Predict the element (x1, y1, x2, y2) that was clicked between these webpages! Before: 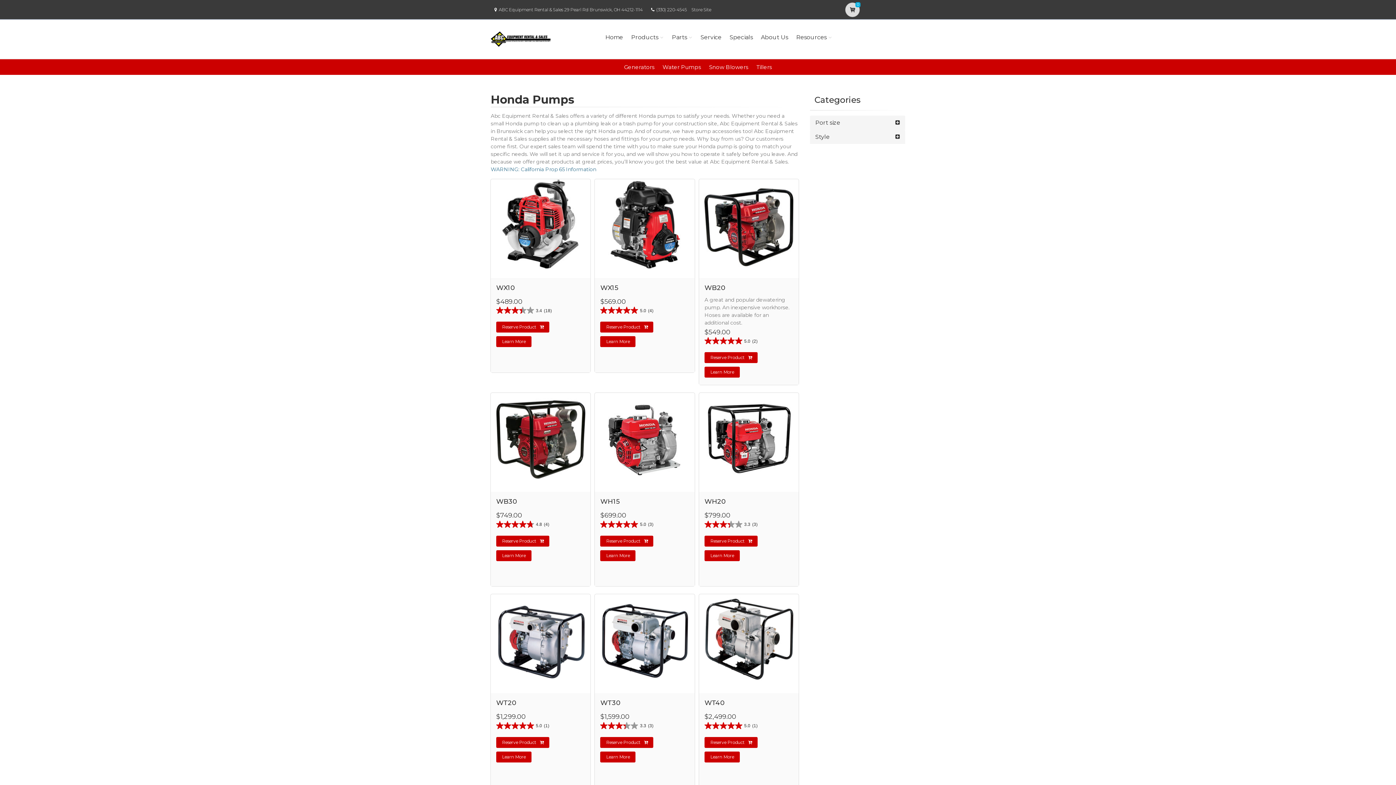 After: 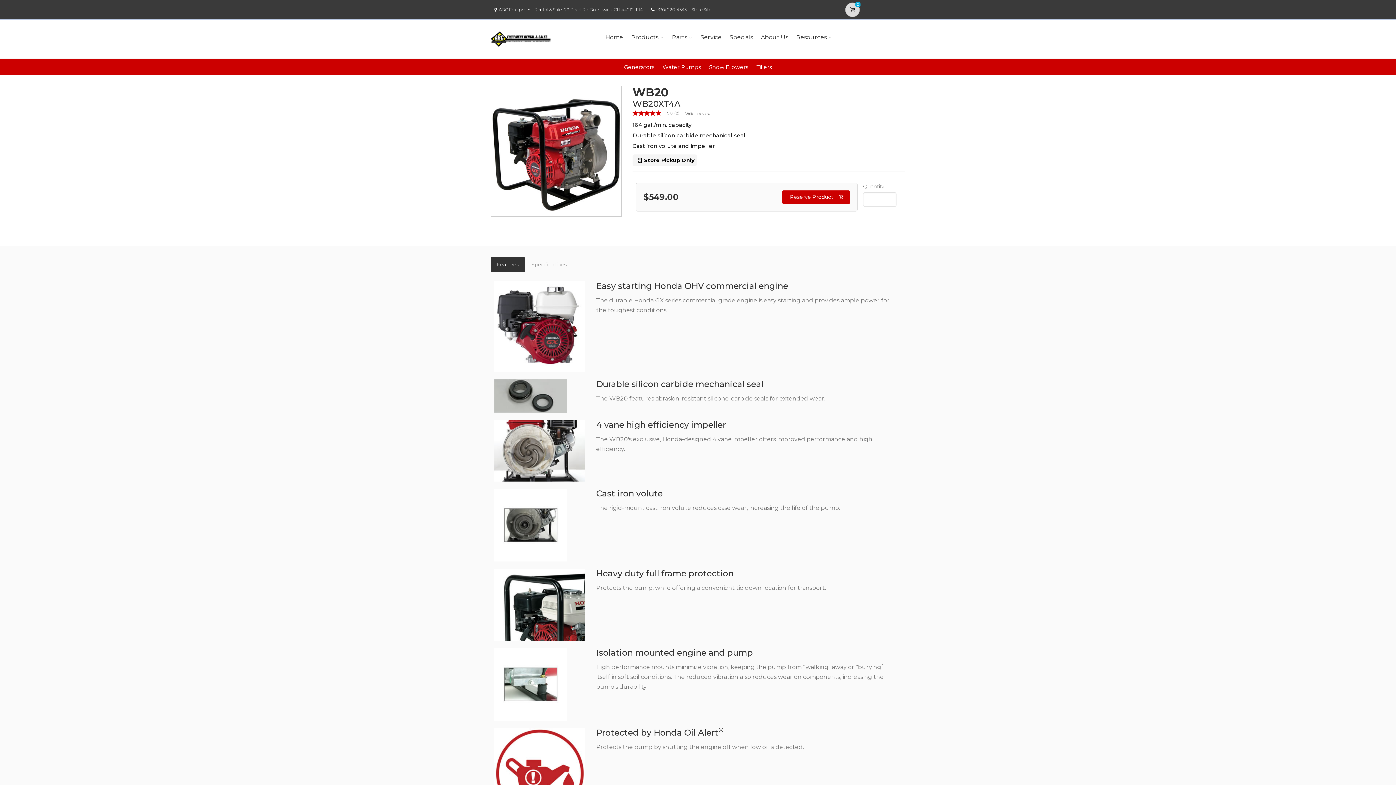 Action: bbox: (704, 337, 757, 344) label: 5.0 out of 5 stars. 2 reviews 